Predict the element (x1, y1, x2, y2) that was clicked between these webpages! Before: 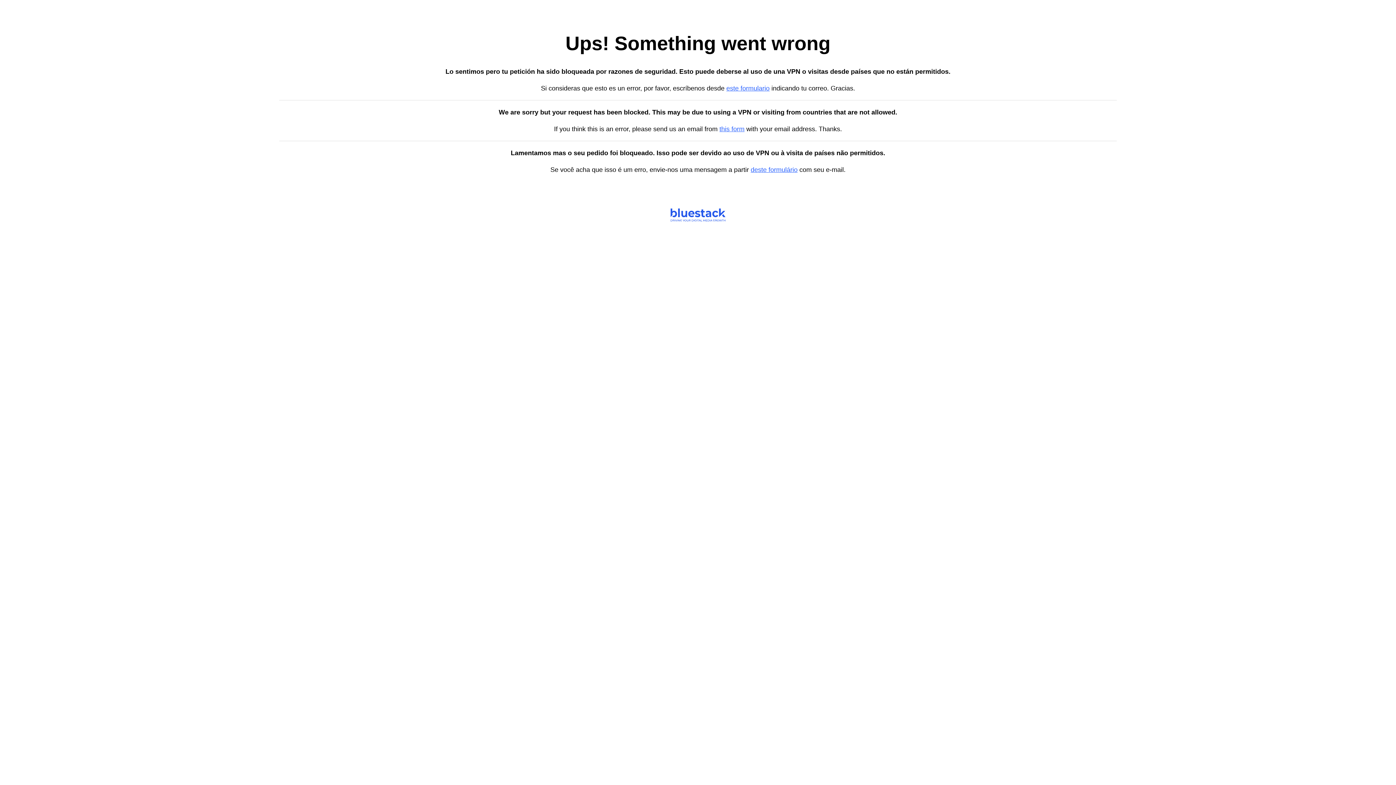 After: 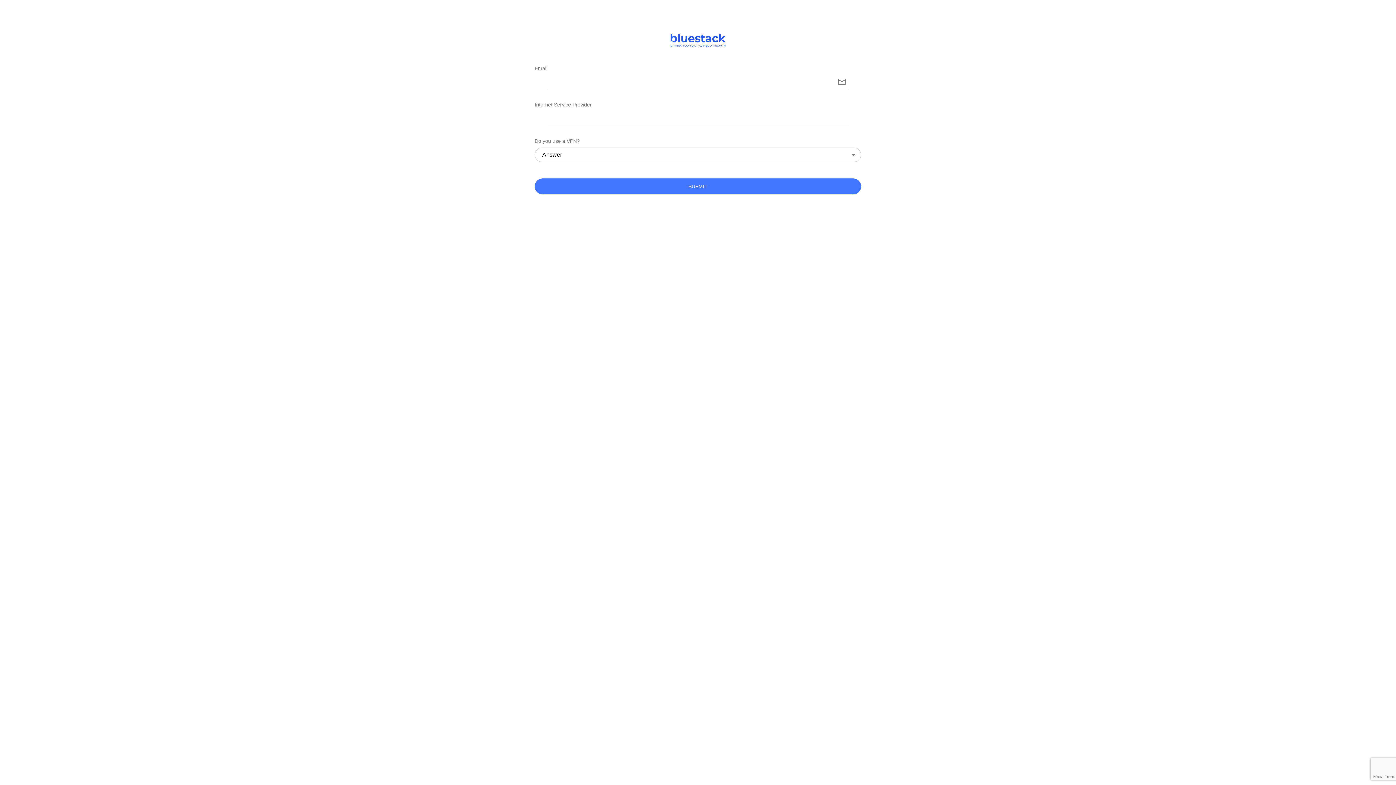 Action: label: this form bbox: (719, 125, 744, 132)